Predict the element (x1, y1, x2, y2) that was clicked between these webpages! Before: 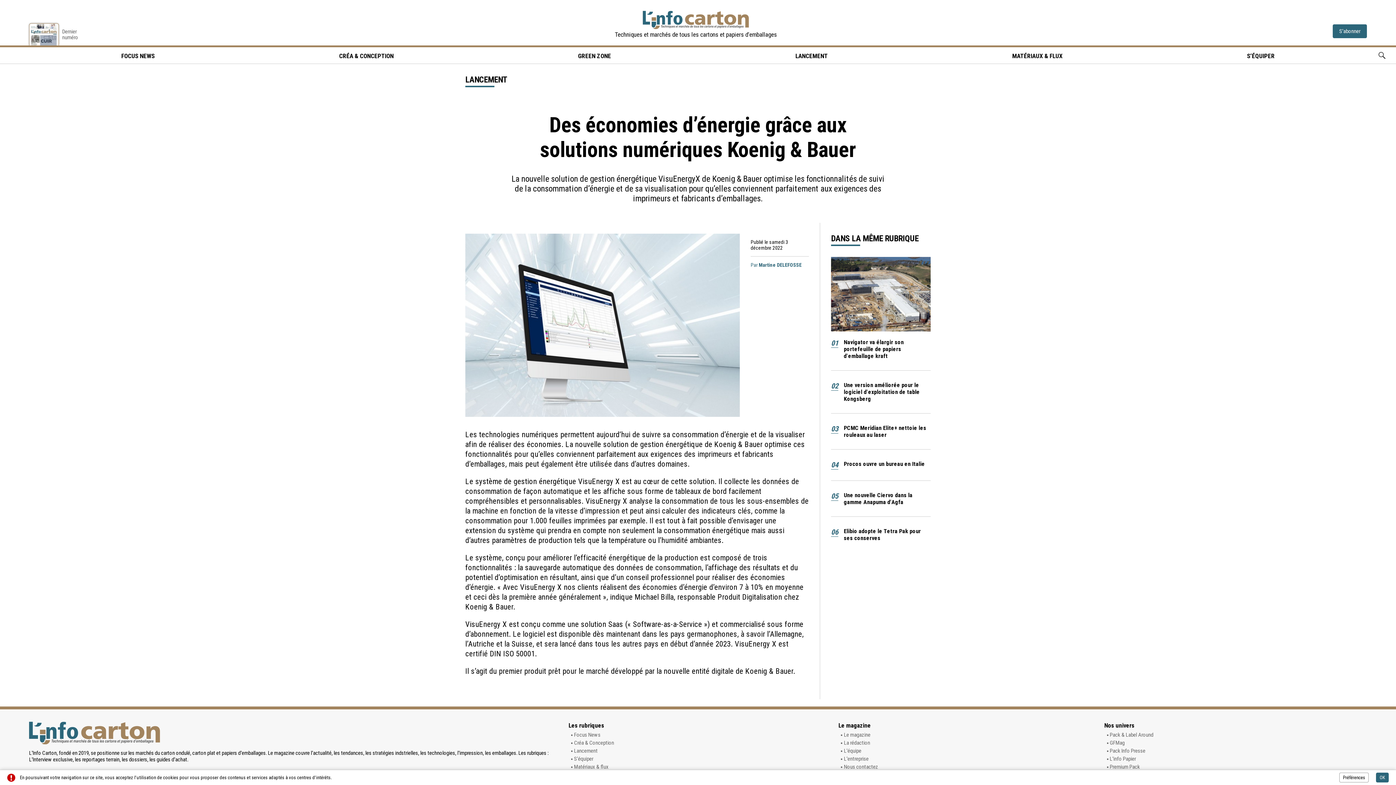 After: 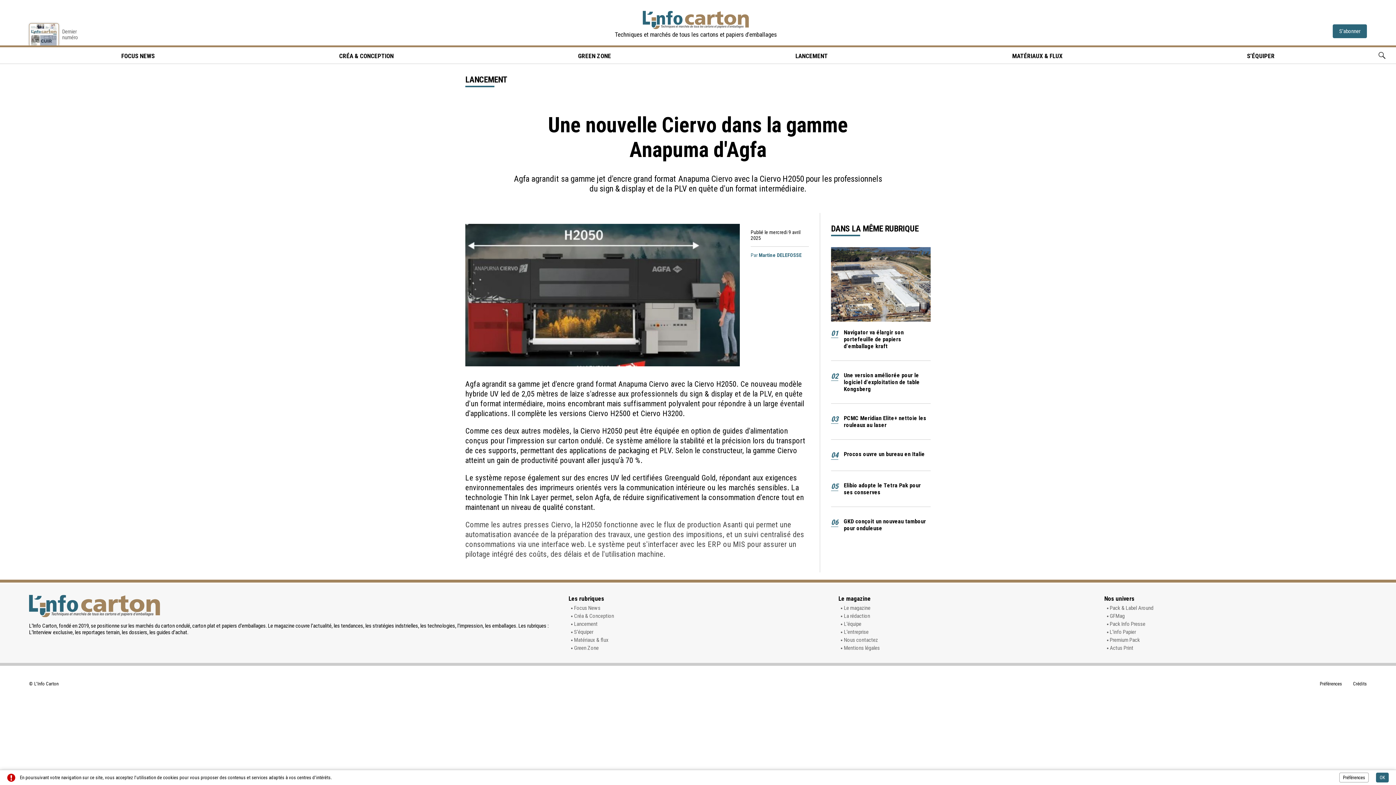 Action: bbox: (844, 492, 912, 505) label: Une nouvelle Ciervo dans la gamme Anapuma d'Agfa